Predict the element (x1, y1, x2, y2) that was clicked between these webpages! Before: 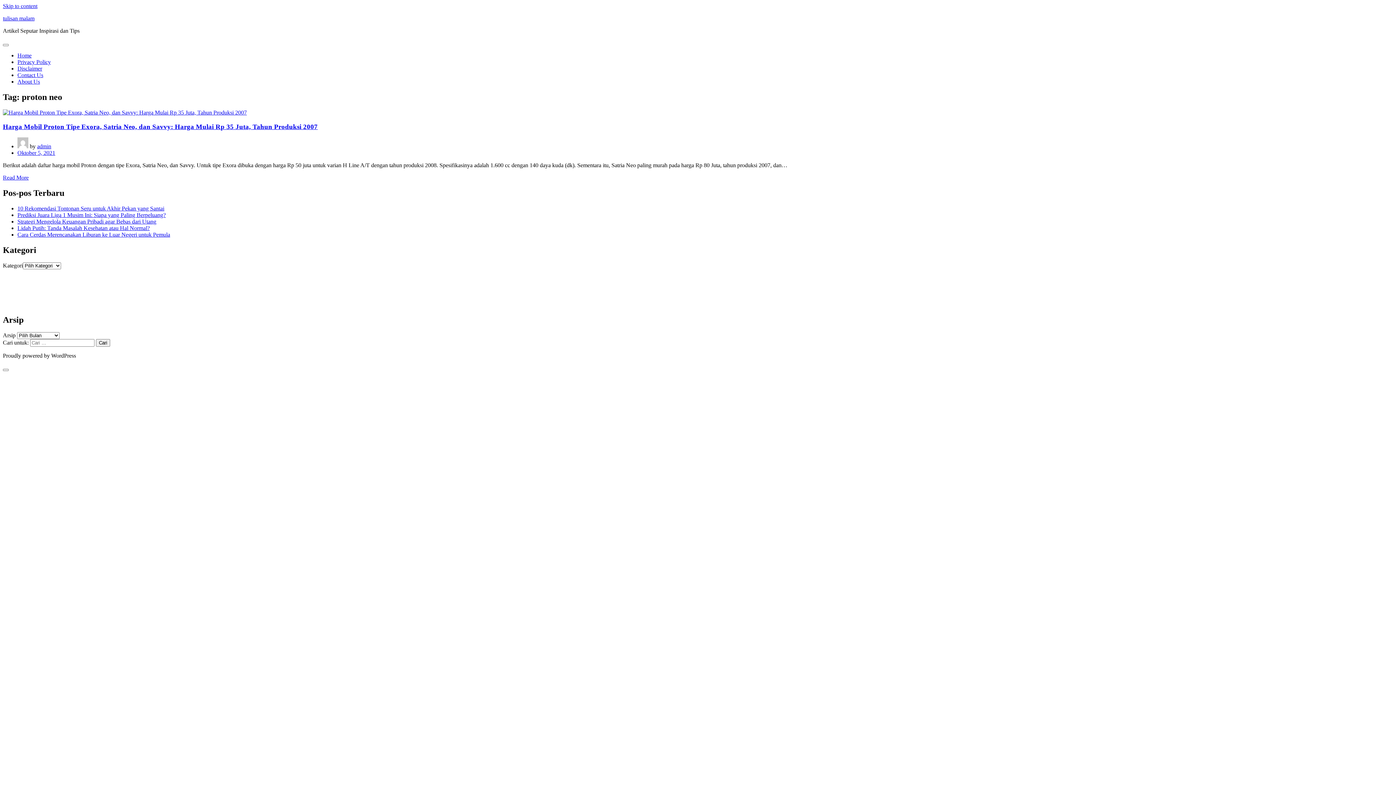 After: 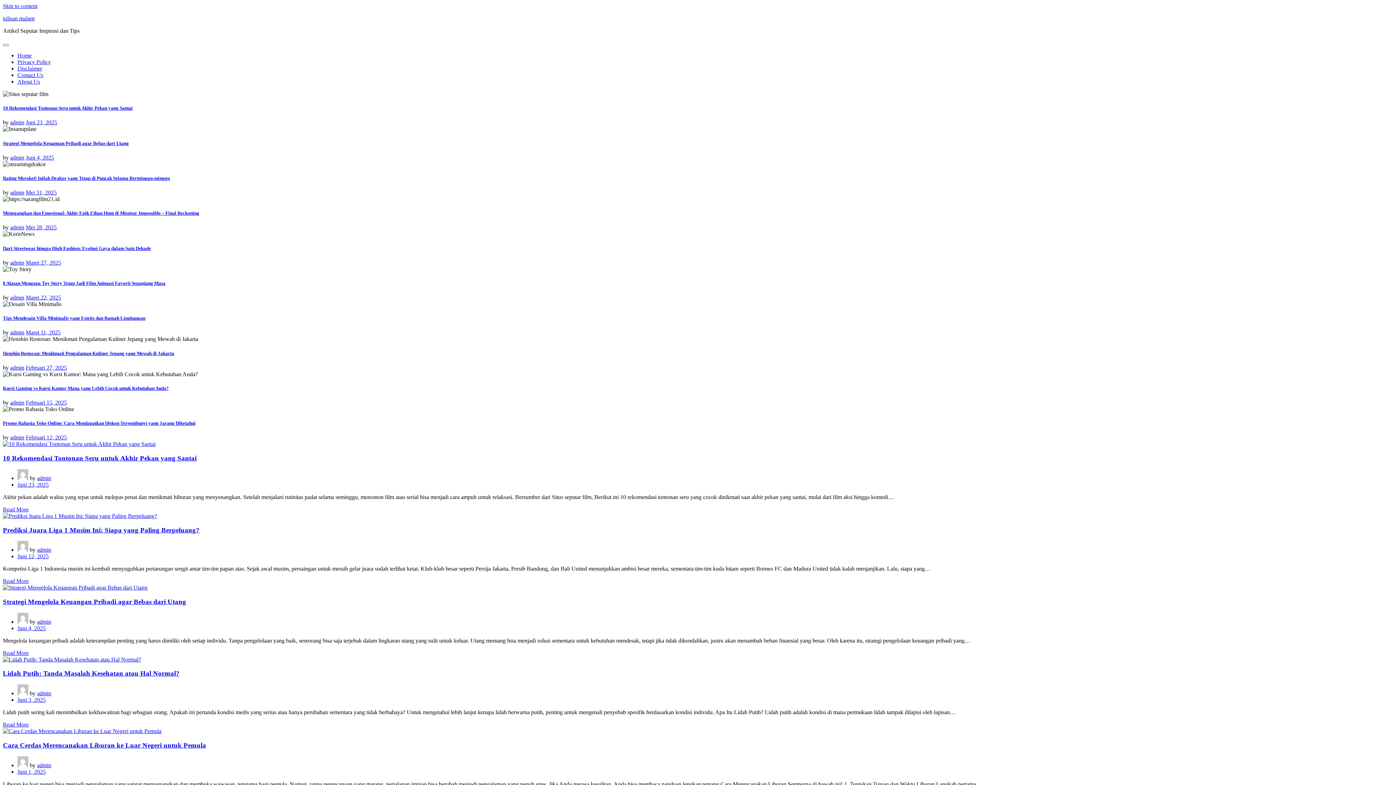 Action: bbox: (2, 15, 34, 21) label: tulisan malam